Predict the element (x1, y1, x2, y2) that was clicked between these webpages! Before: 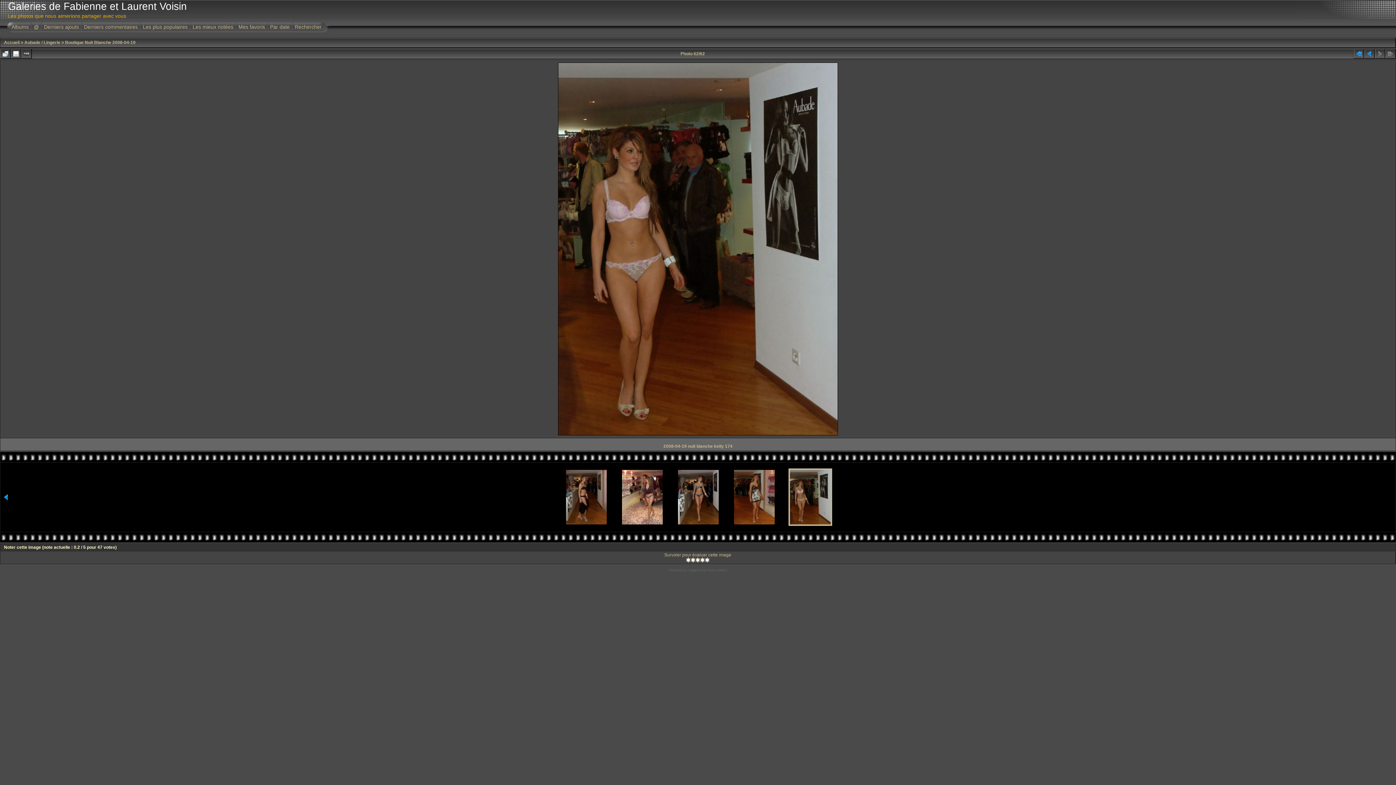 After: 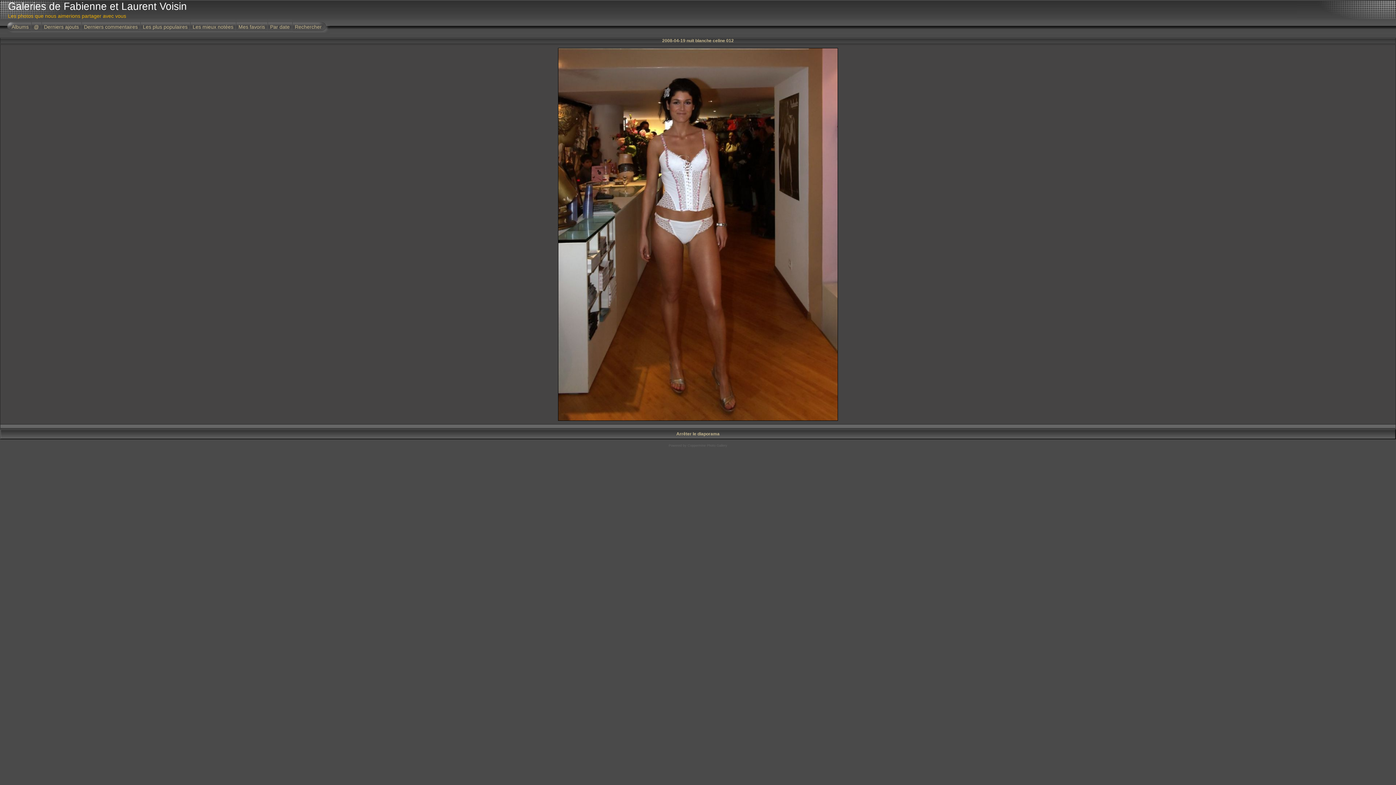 Action: bbox: (21, 49, 31, 58)